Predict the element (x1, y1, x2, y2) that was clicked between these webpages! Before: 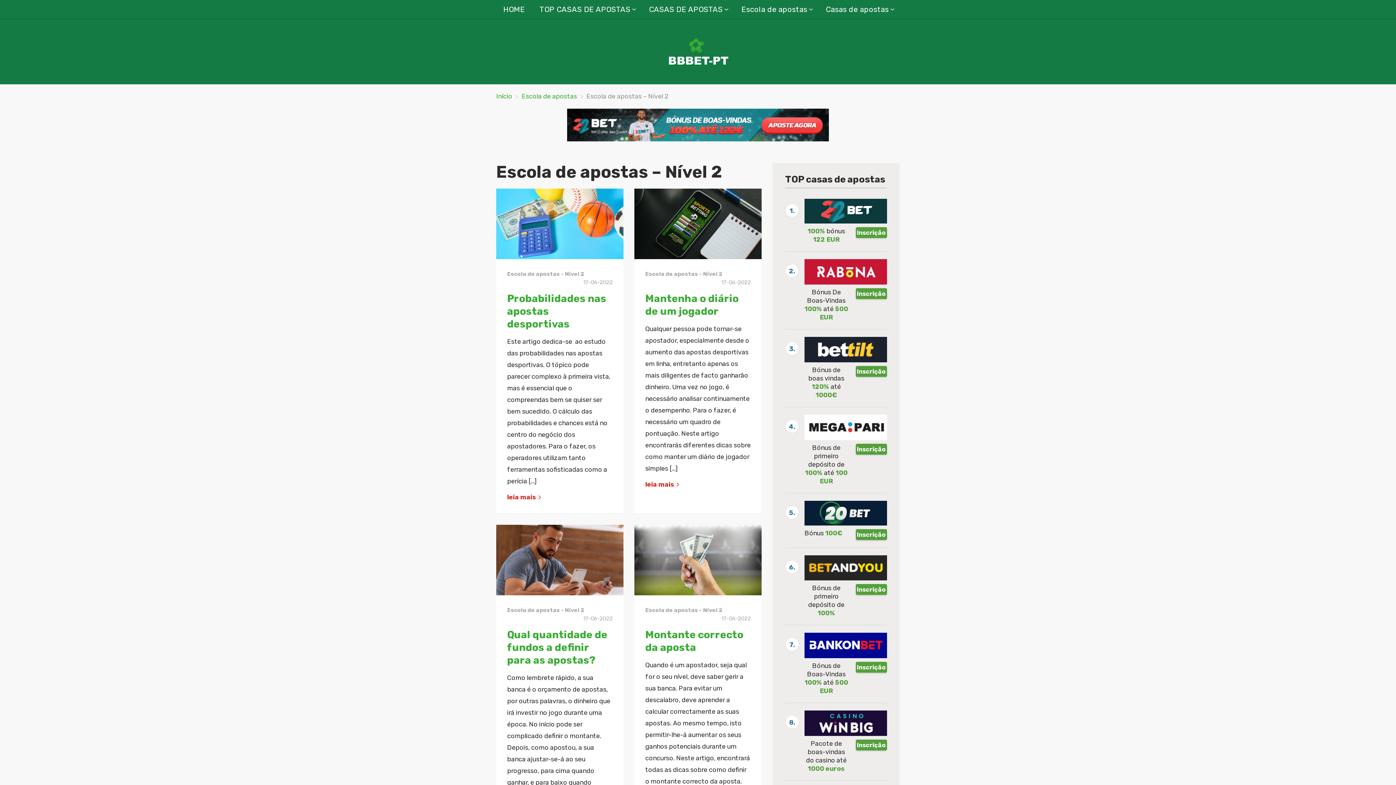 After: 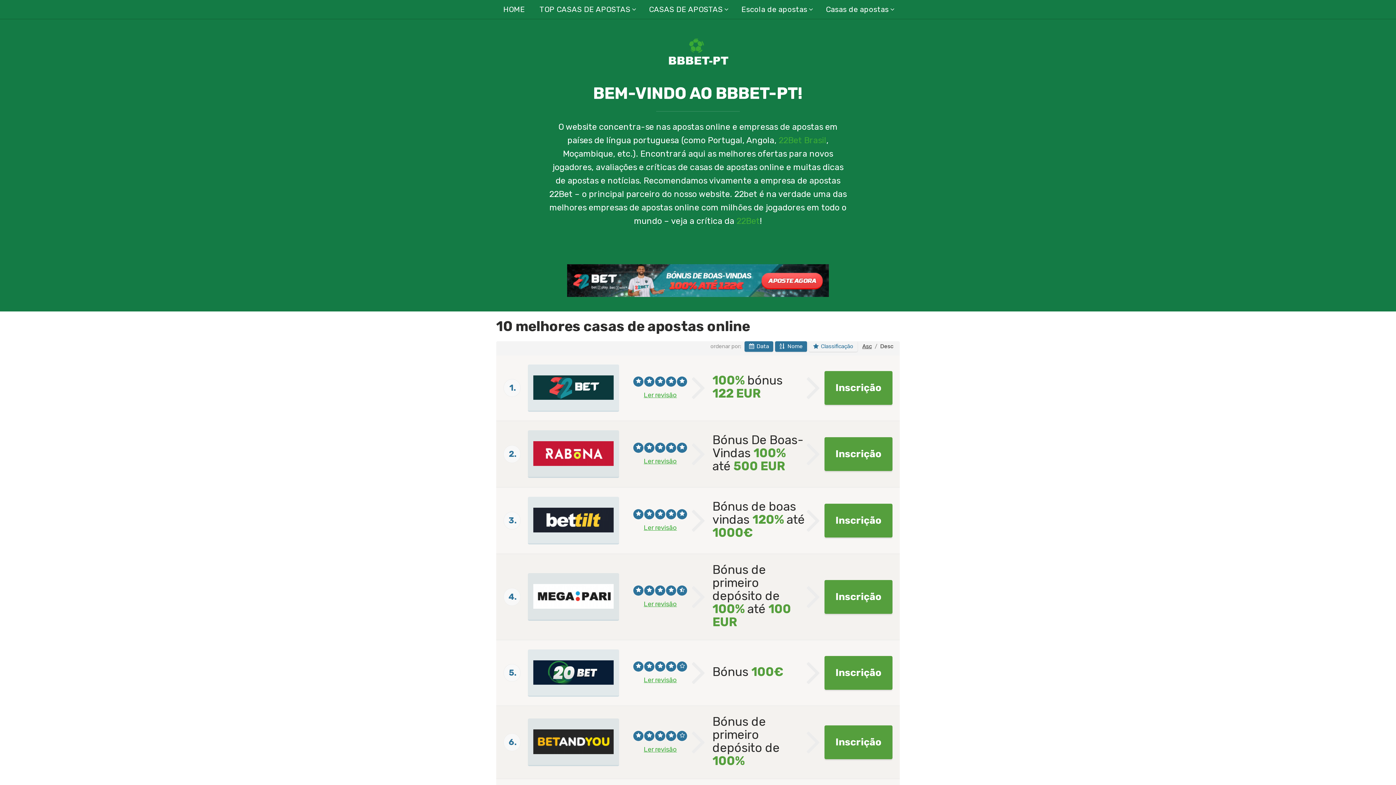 Action: label: Início bbox: (496, 92, 512, 100)